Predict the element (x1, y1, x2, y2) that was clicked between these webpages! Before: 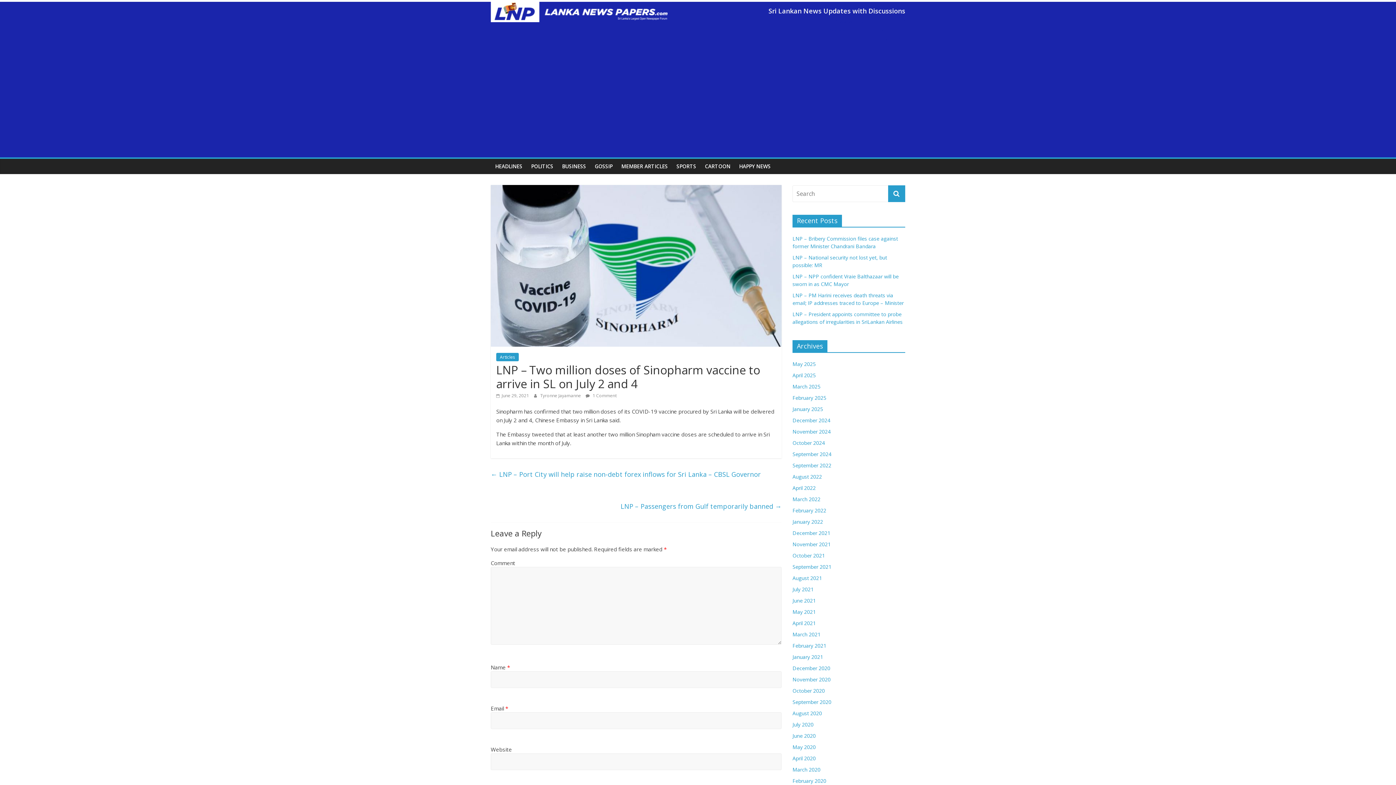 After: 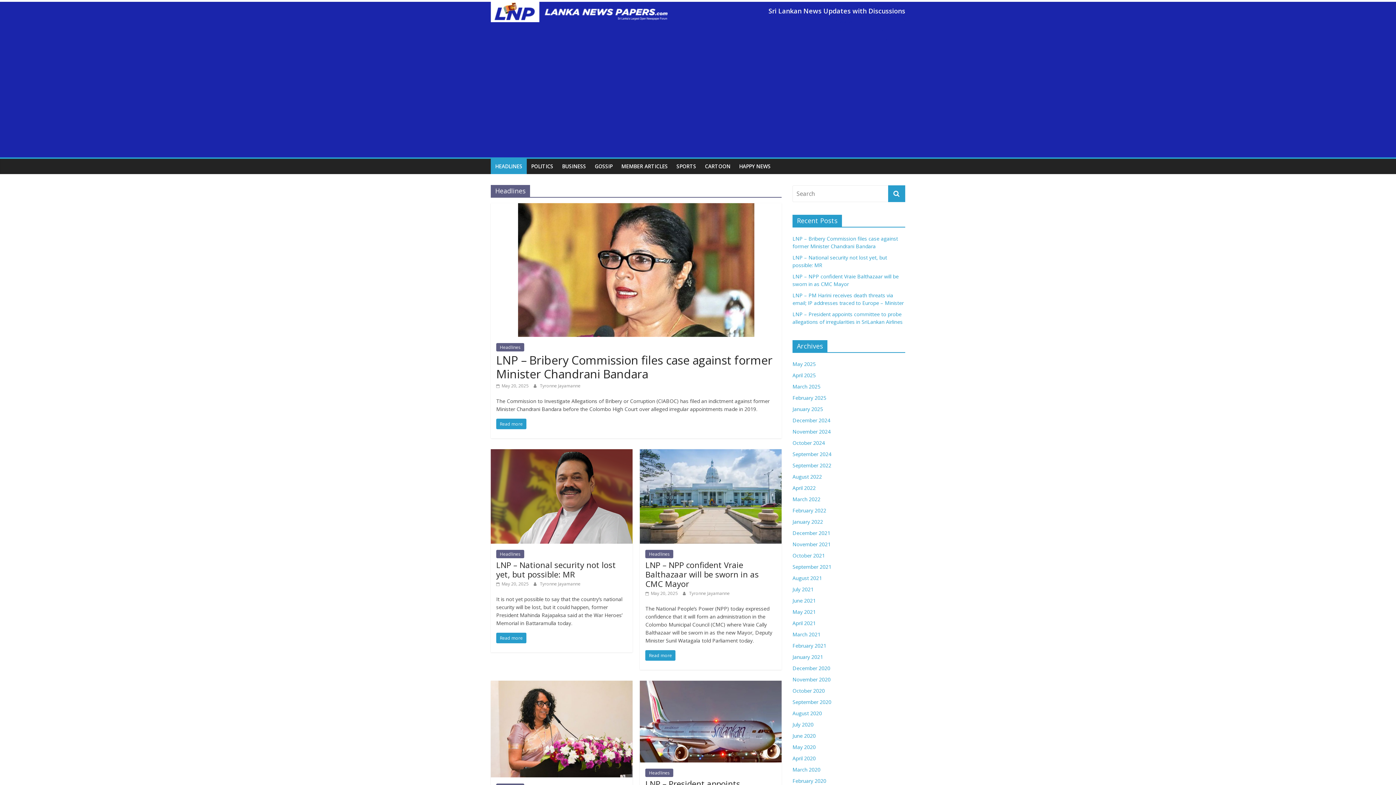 Action: bbox: (540, 392, 582, 398) label: Tyronne Jayamanne 